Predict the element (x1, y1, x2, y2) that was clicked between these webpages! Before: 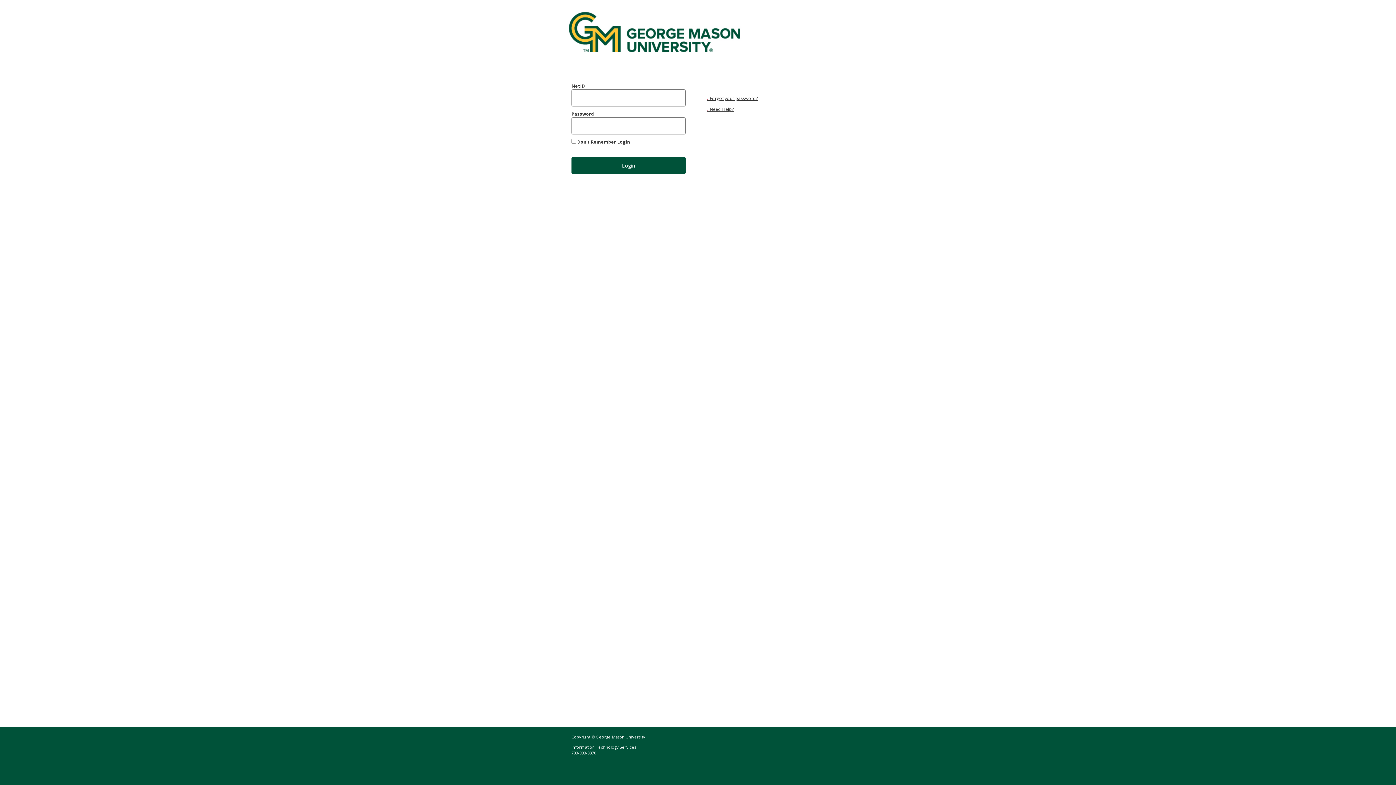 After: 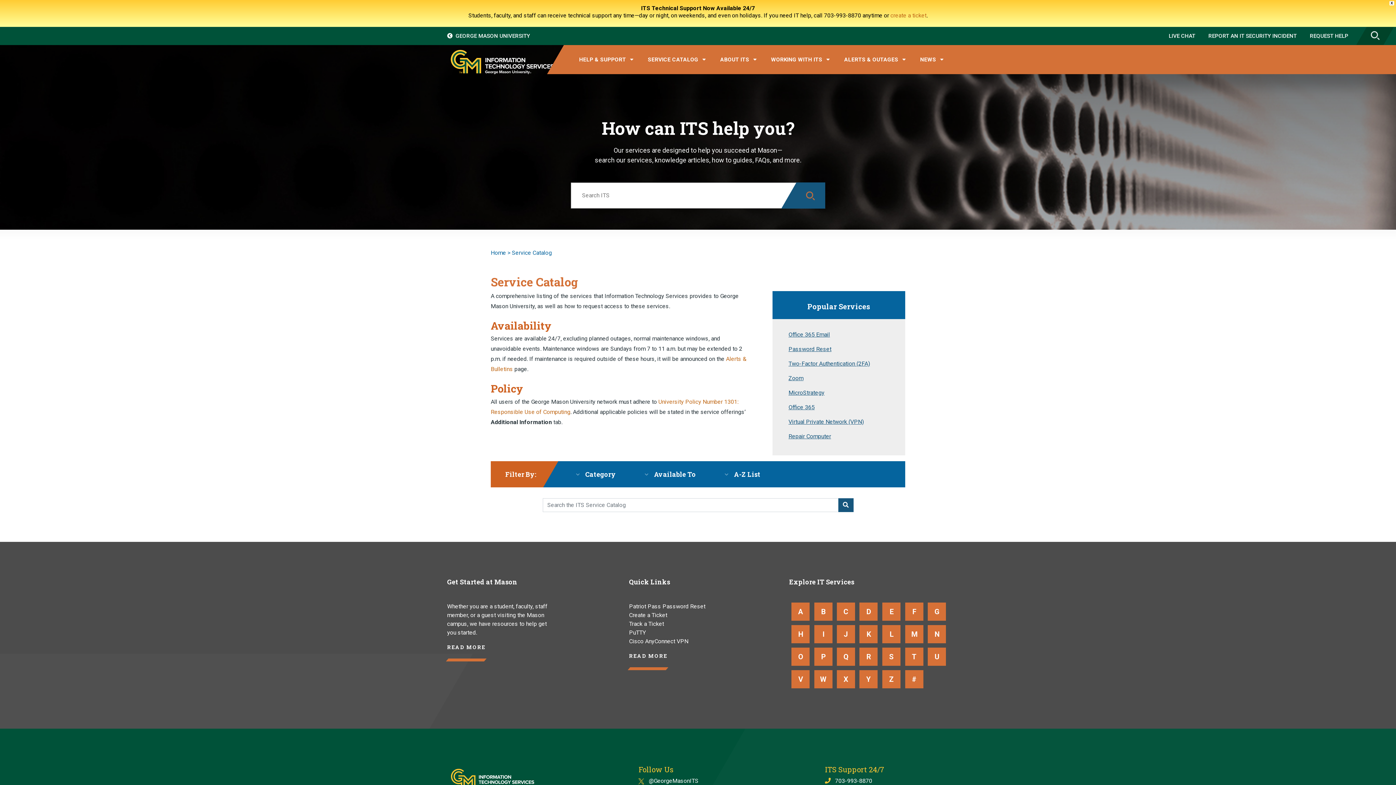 Action: label: › Need Help? bbox: (707, 104, 829, 114)